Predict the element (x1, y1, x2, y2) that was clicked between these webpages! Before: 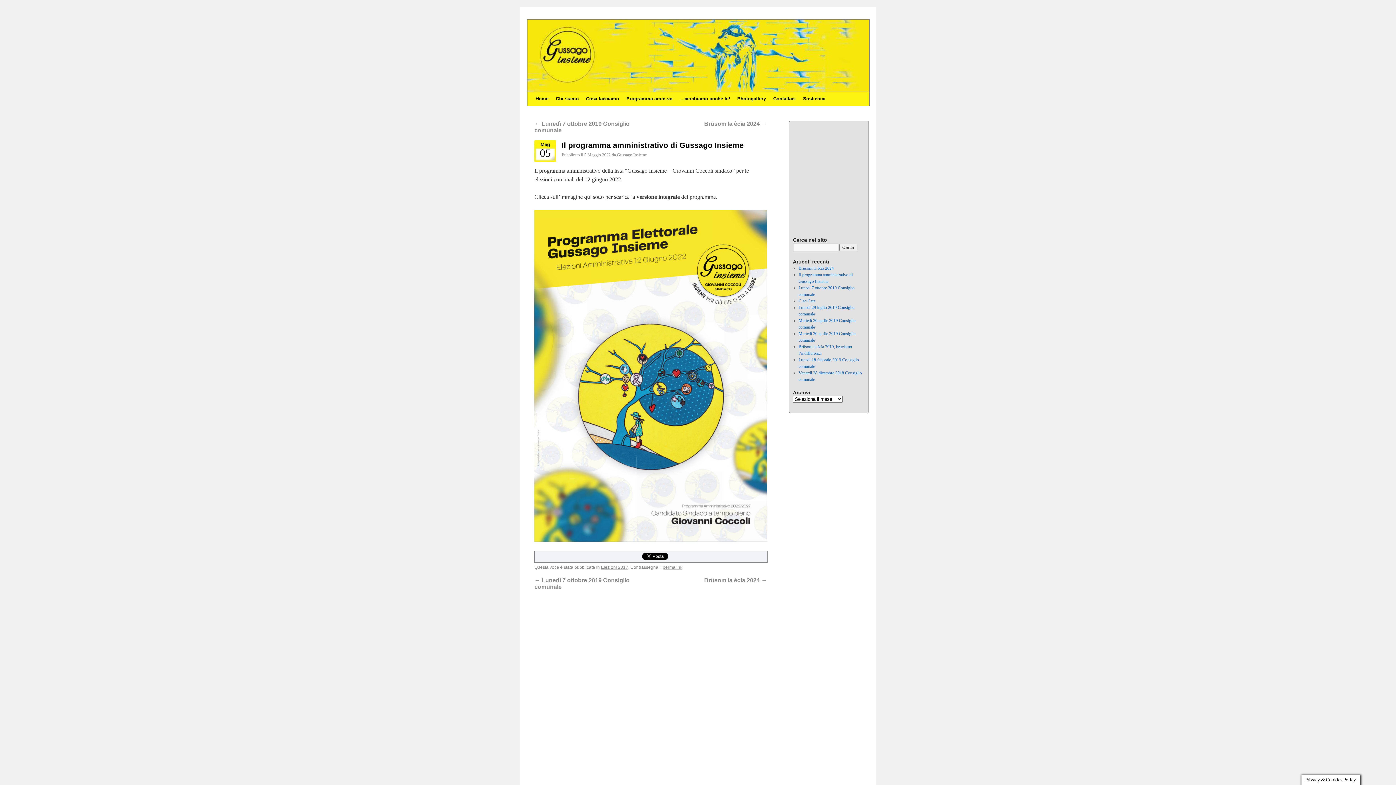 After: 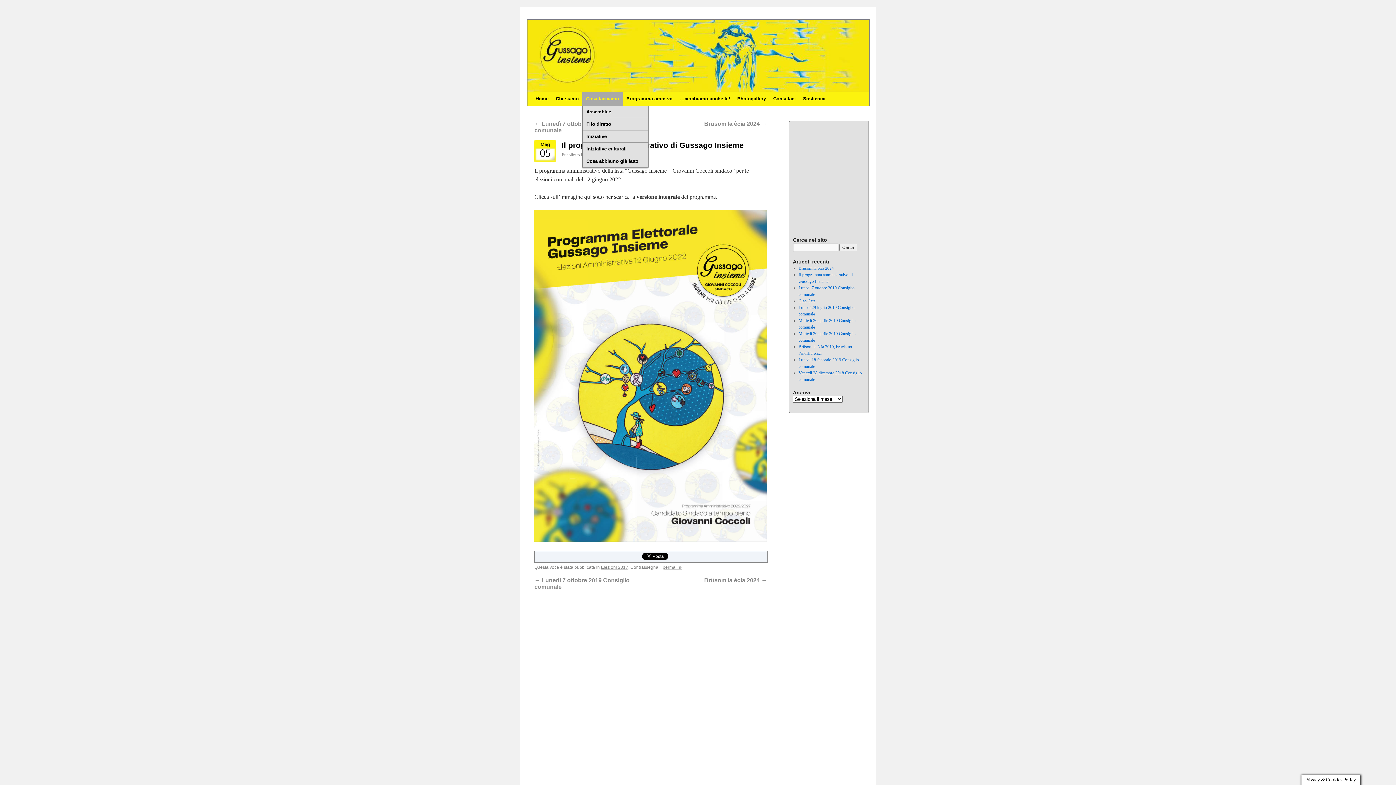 Action: label: Cosa facciamo bbox: (582, 92, 622, 105)